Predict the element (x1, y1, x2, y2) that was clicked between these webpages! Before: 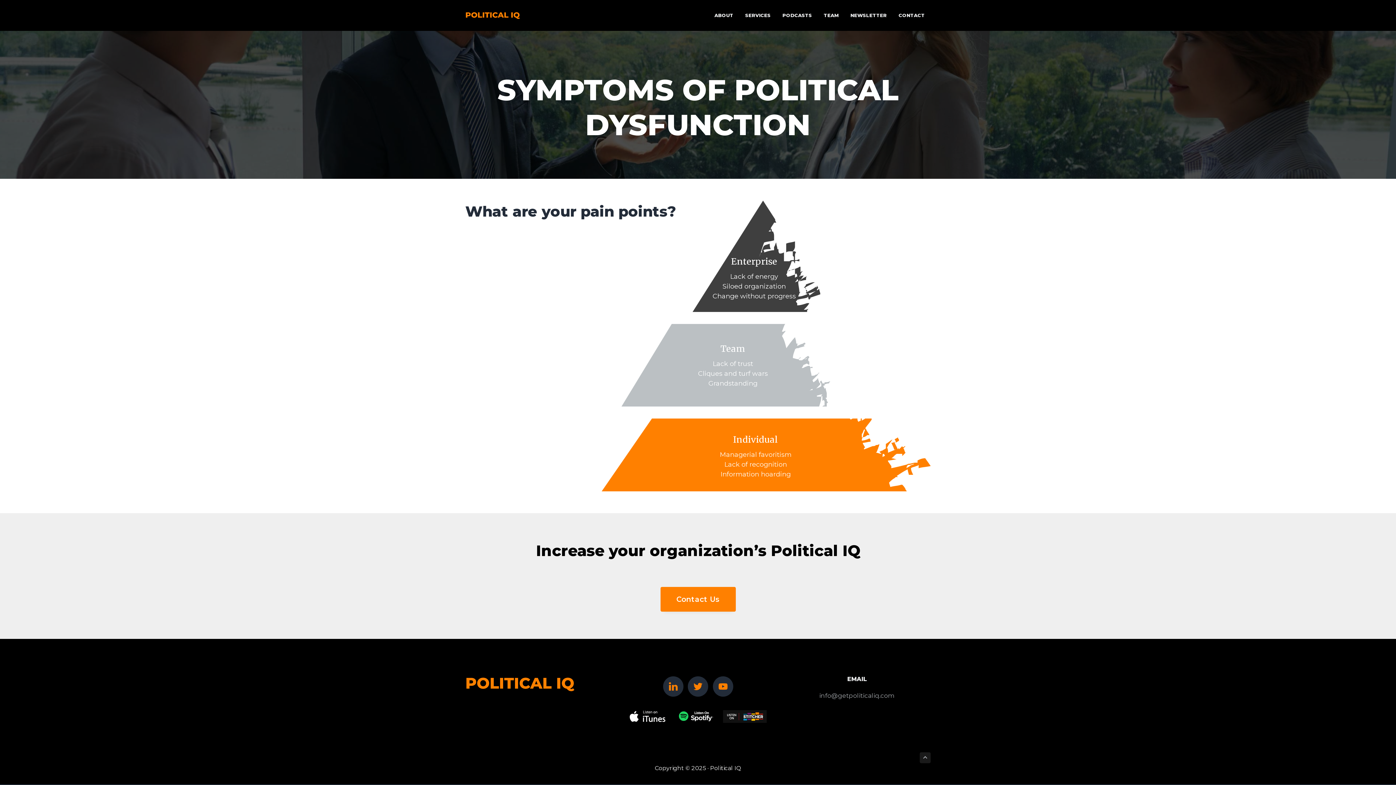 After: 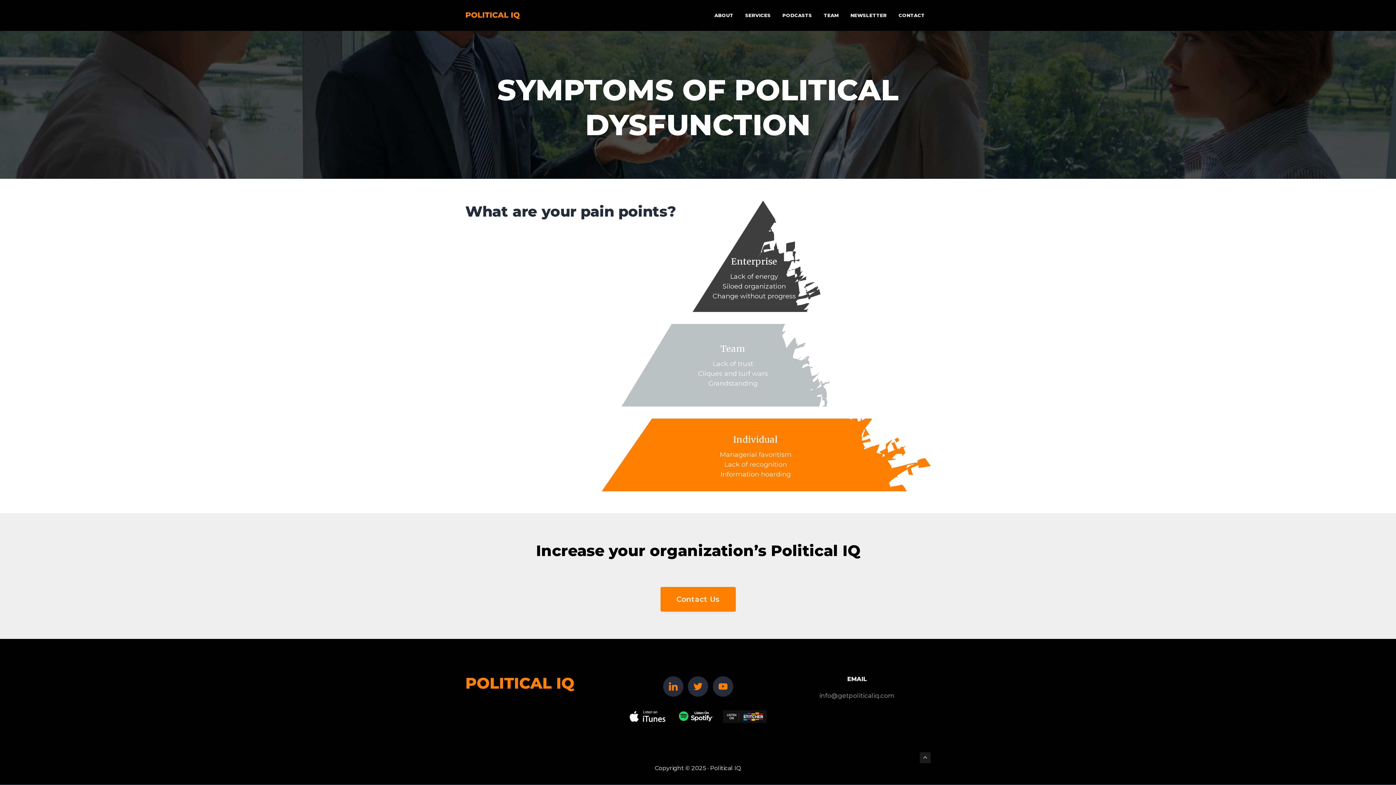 Action: bbox: (723, 710, 766, 723)